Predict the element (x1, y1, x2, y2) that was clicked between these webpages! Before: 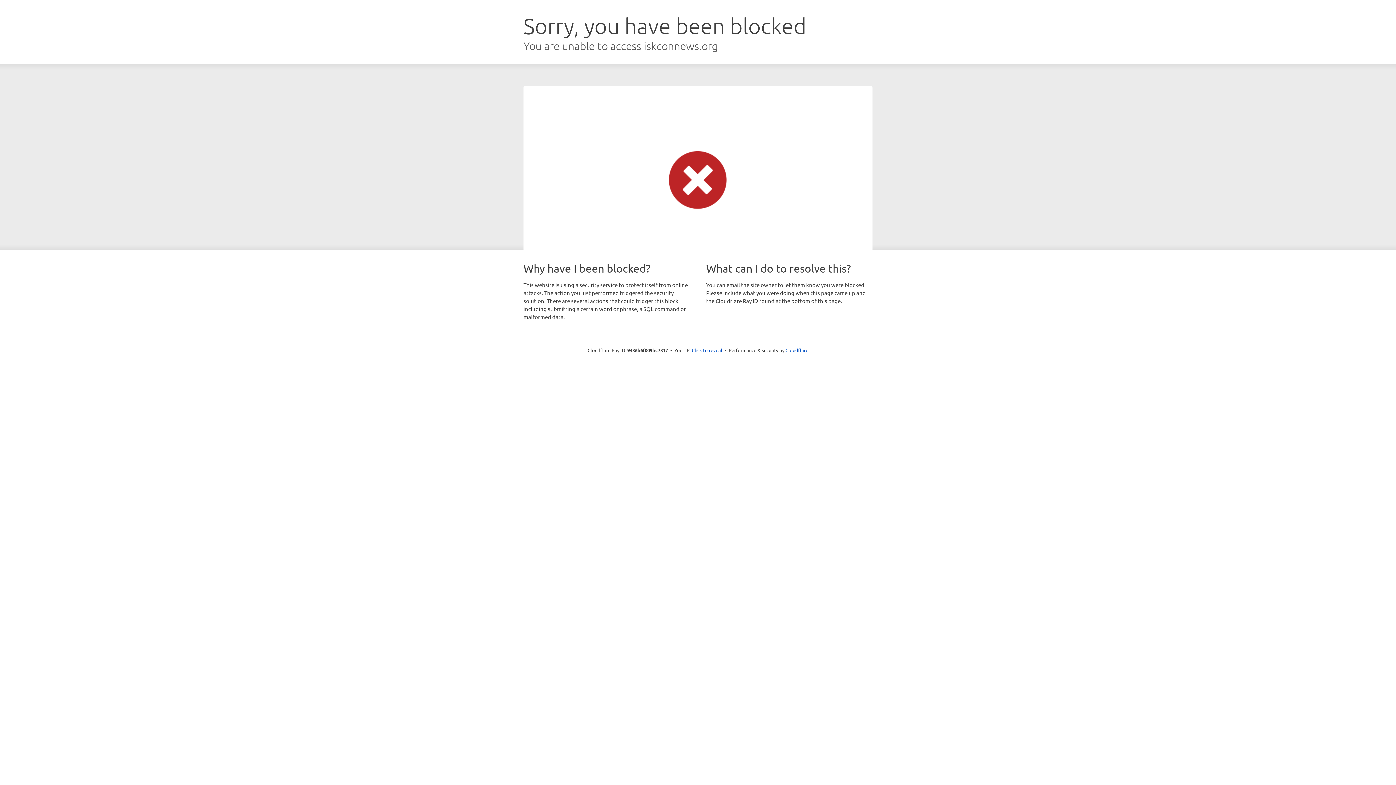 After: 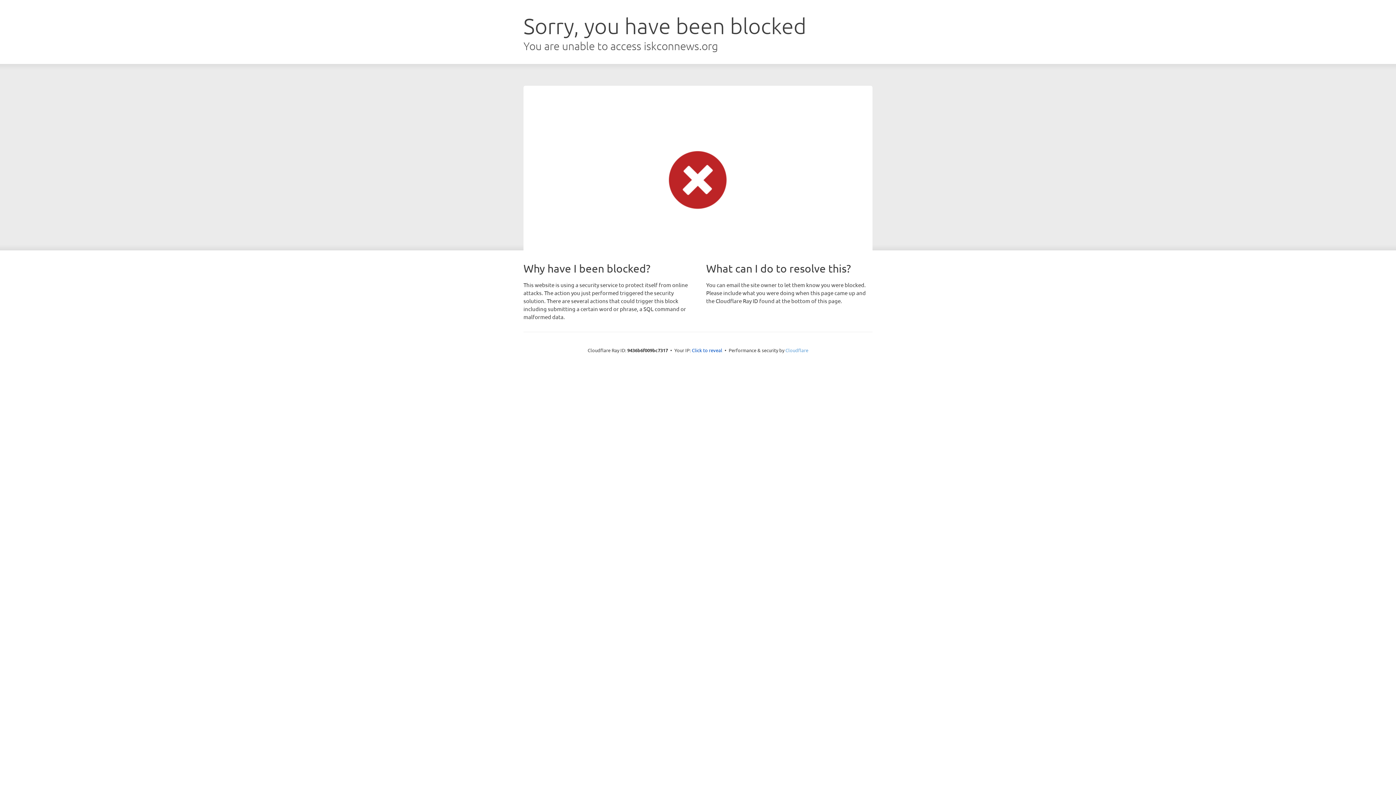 Action: bbox: (785, 347, 808, 353) label: Cloudflare